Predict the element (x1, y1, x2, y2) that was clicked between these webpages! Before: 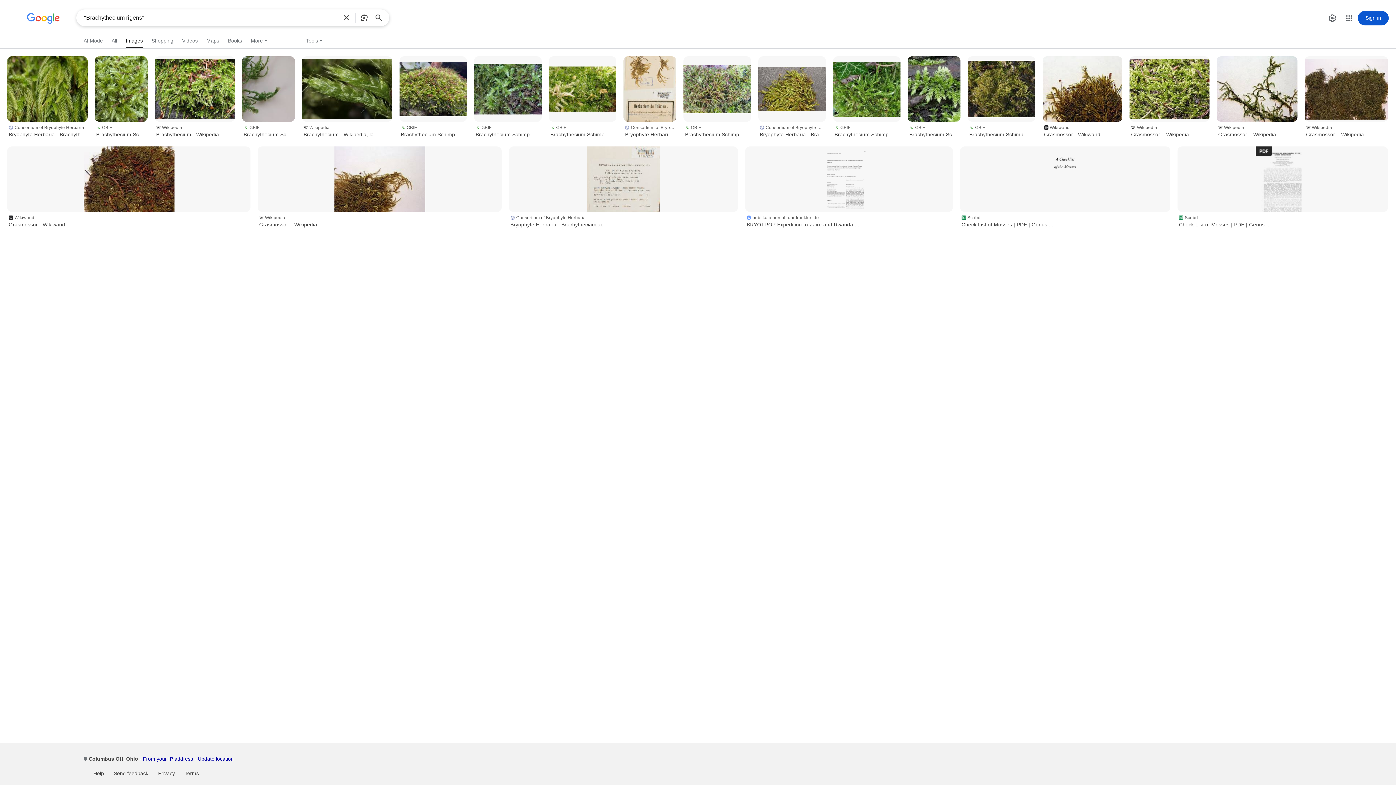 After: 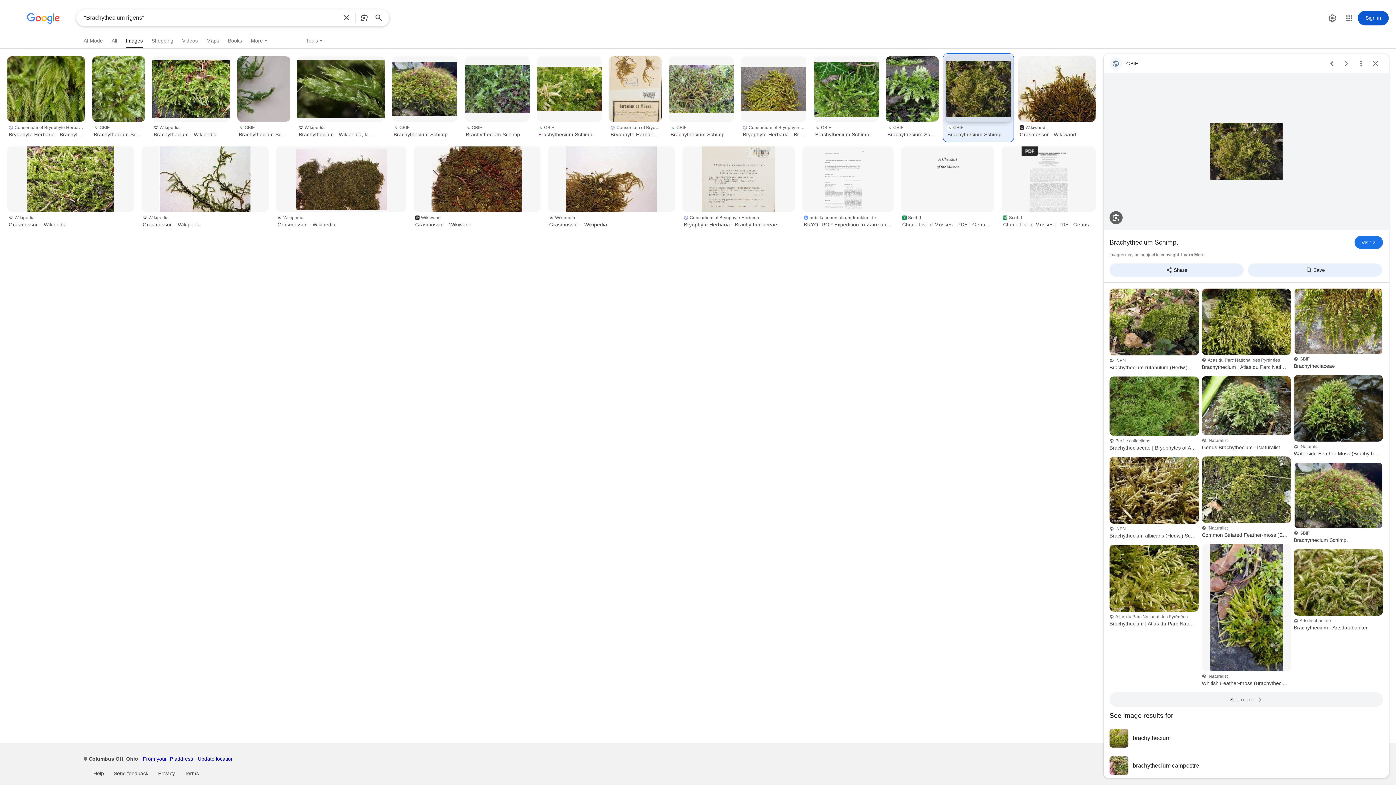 Action: bbox: (968, 56, 1035, 121)